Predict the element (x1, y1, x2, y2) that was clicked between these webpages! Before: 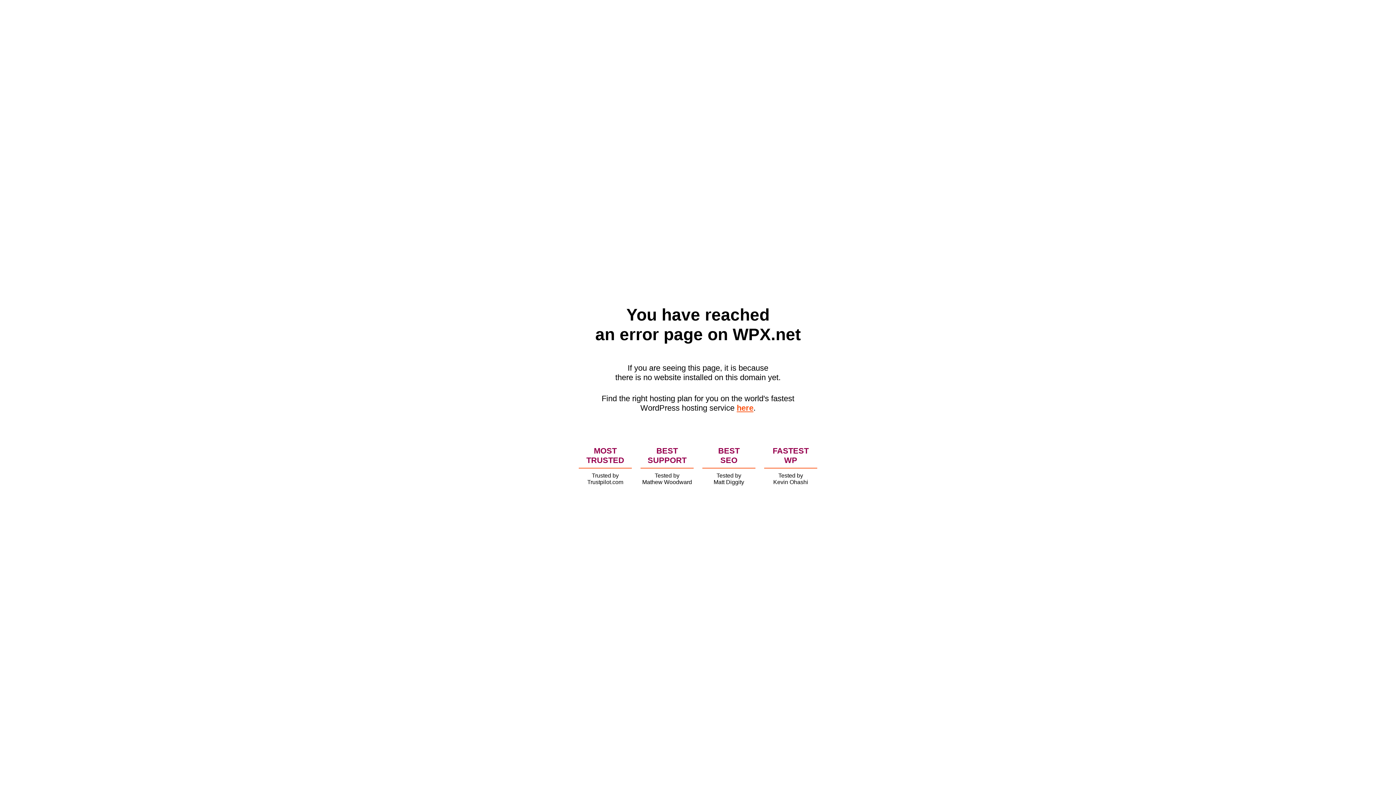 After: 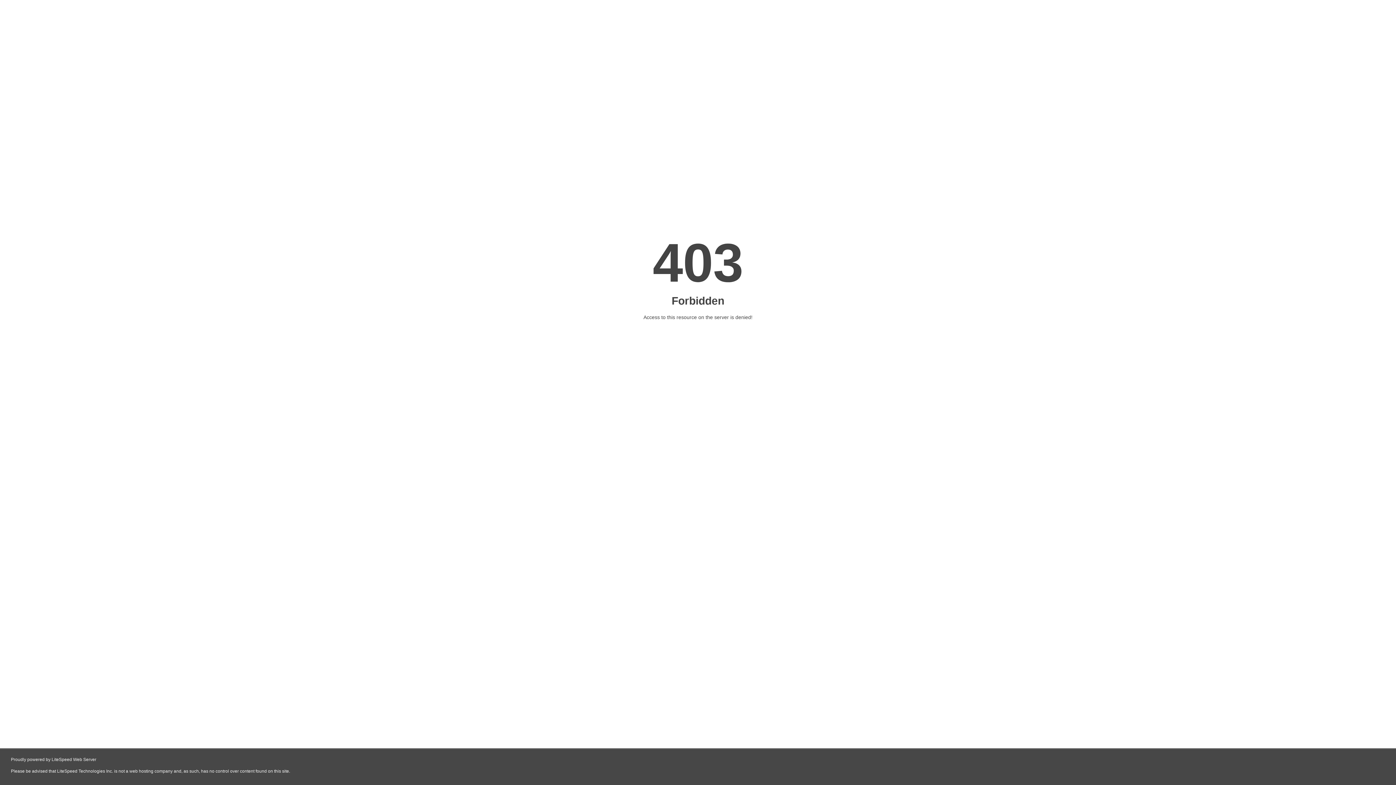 Action: bbox: (736, 403, 753, 412) label: here